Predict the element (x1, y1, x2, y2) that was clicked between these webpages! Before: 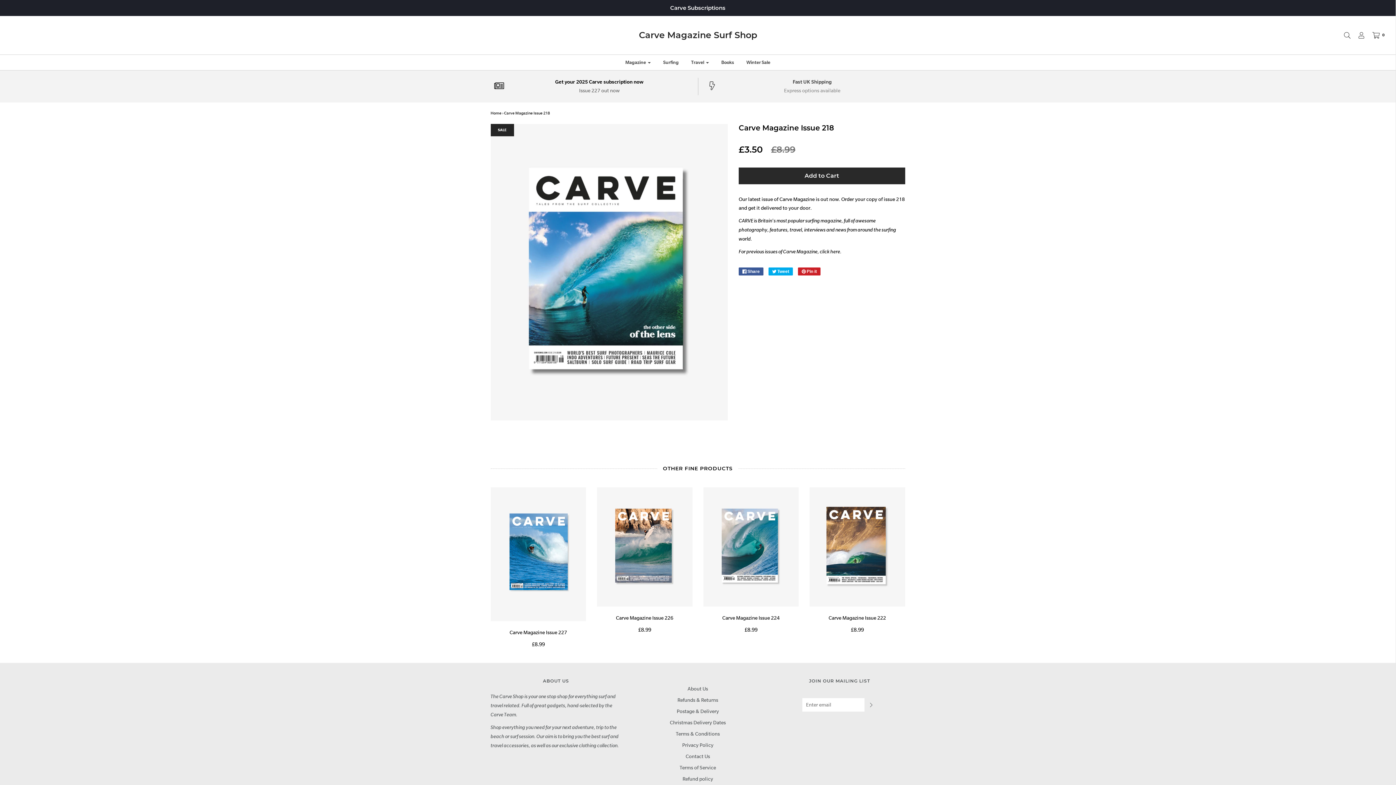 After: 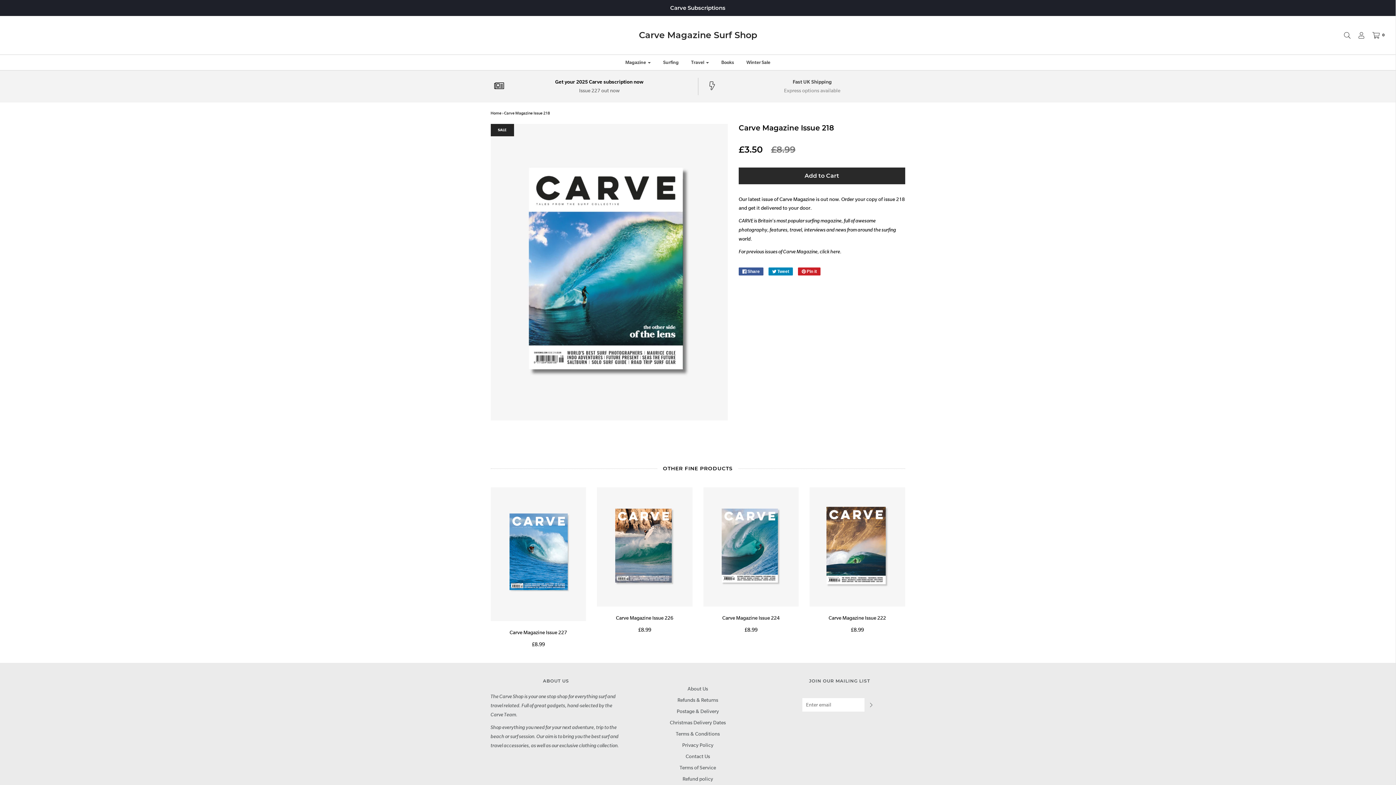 Action: bbox: (768, 267, 793, 275) label:  Tweet